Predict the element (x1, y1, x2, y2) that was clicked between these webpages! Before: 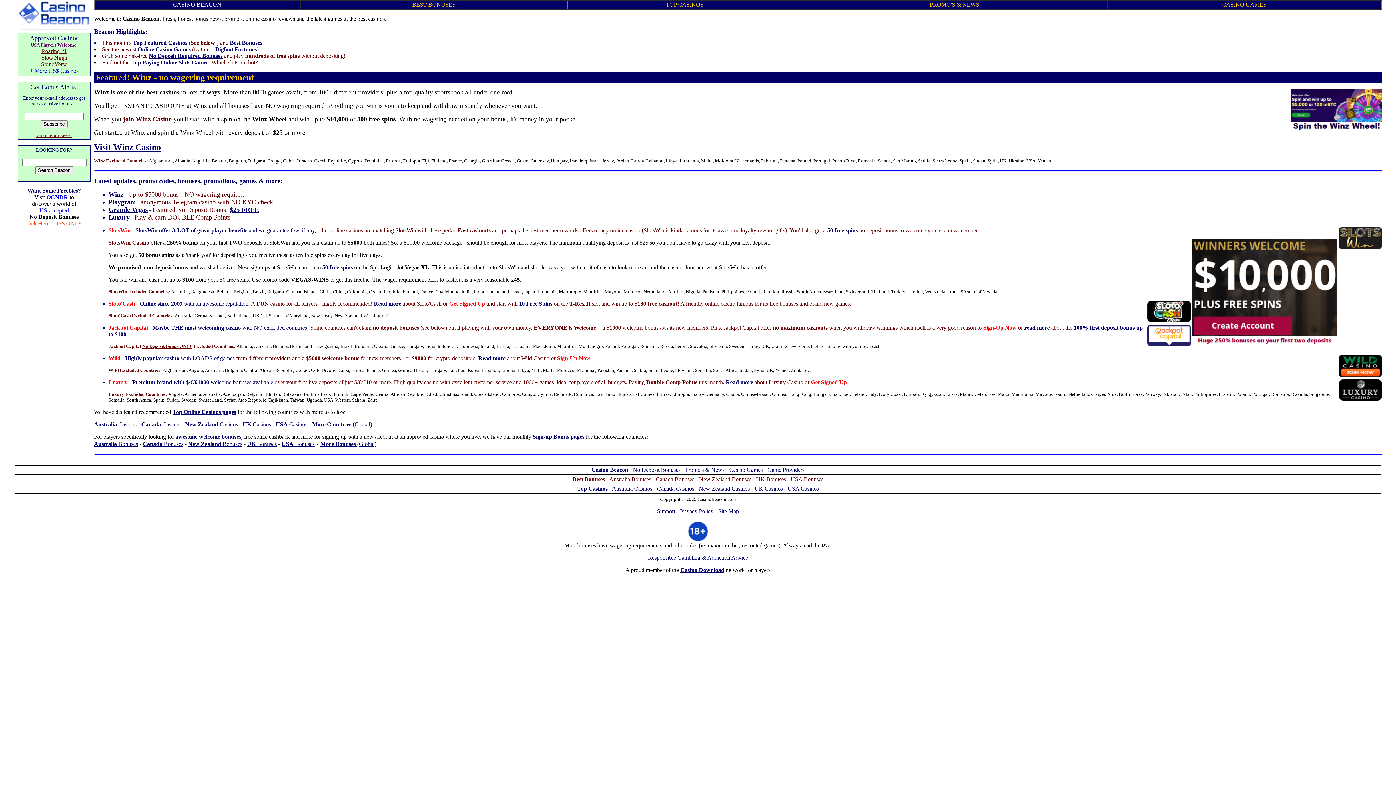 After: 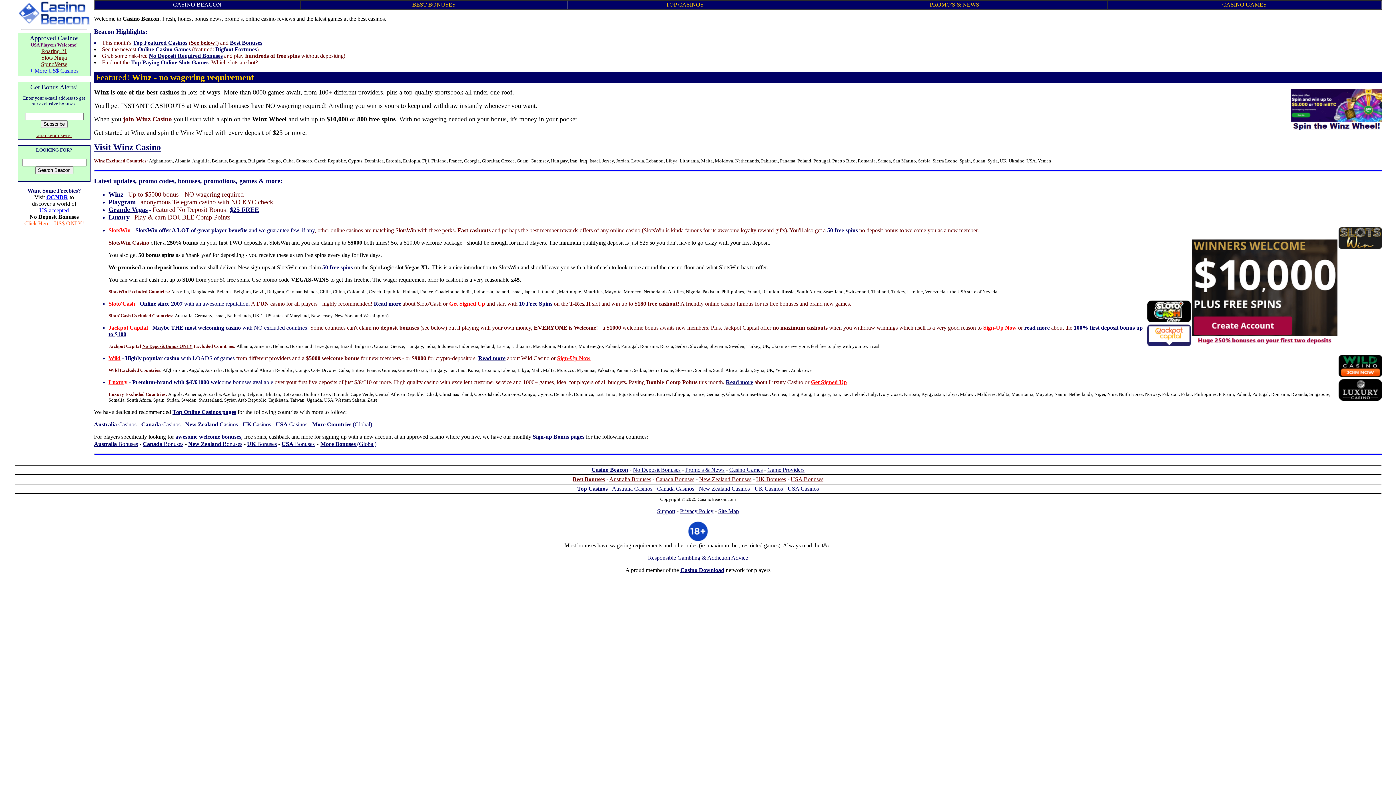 Action: label: PROMO'S & NEWS bbox: (930, 1, 979, 7)